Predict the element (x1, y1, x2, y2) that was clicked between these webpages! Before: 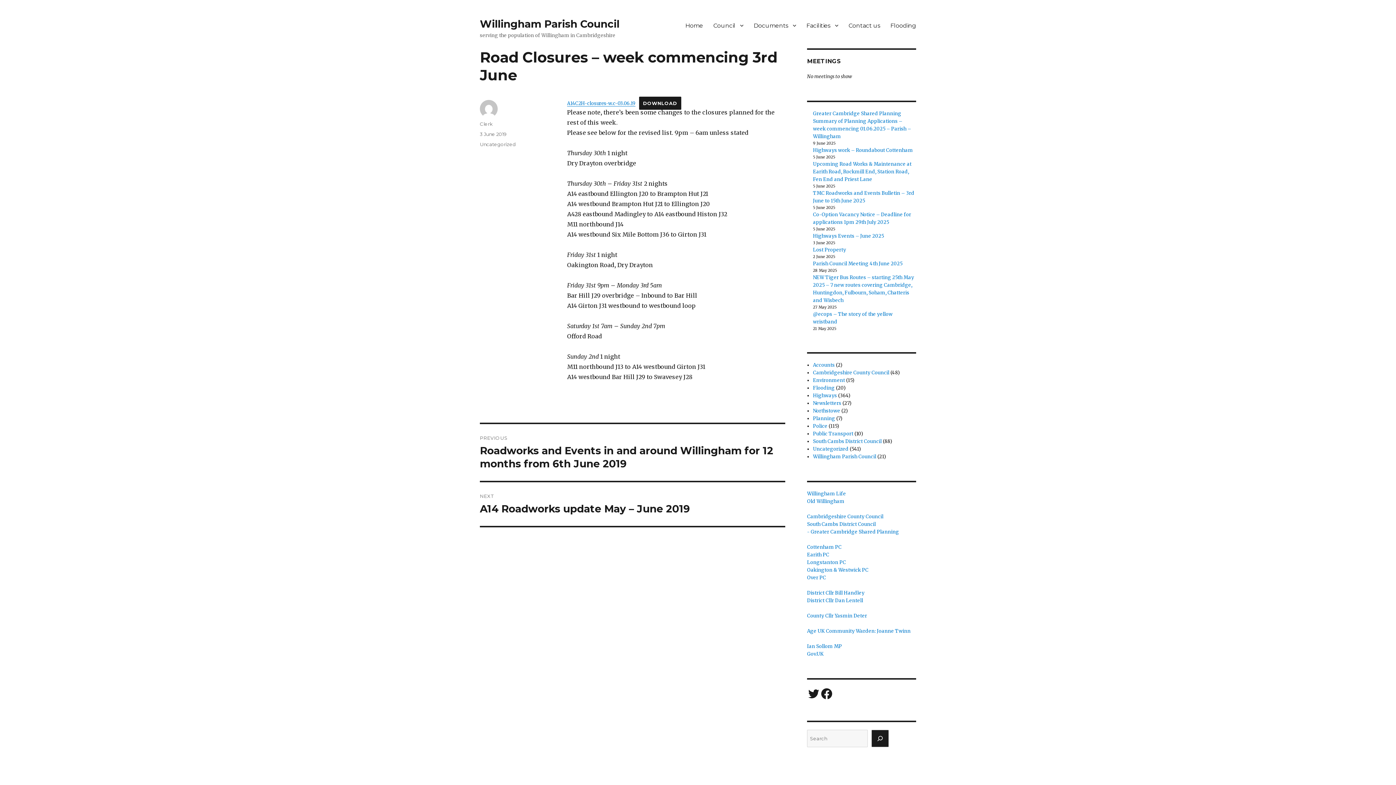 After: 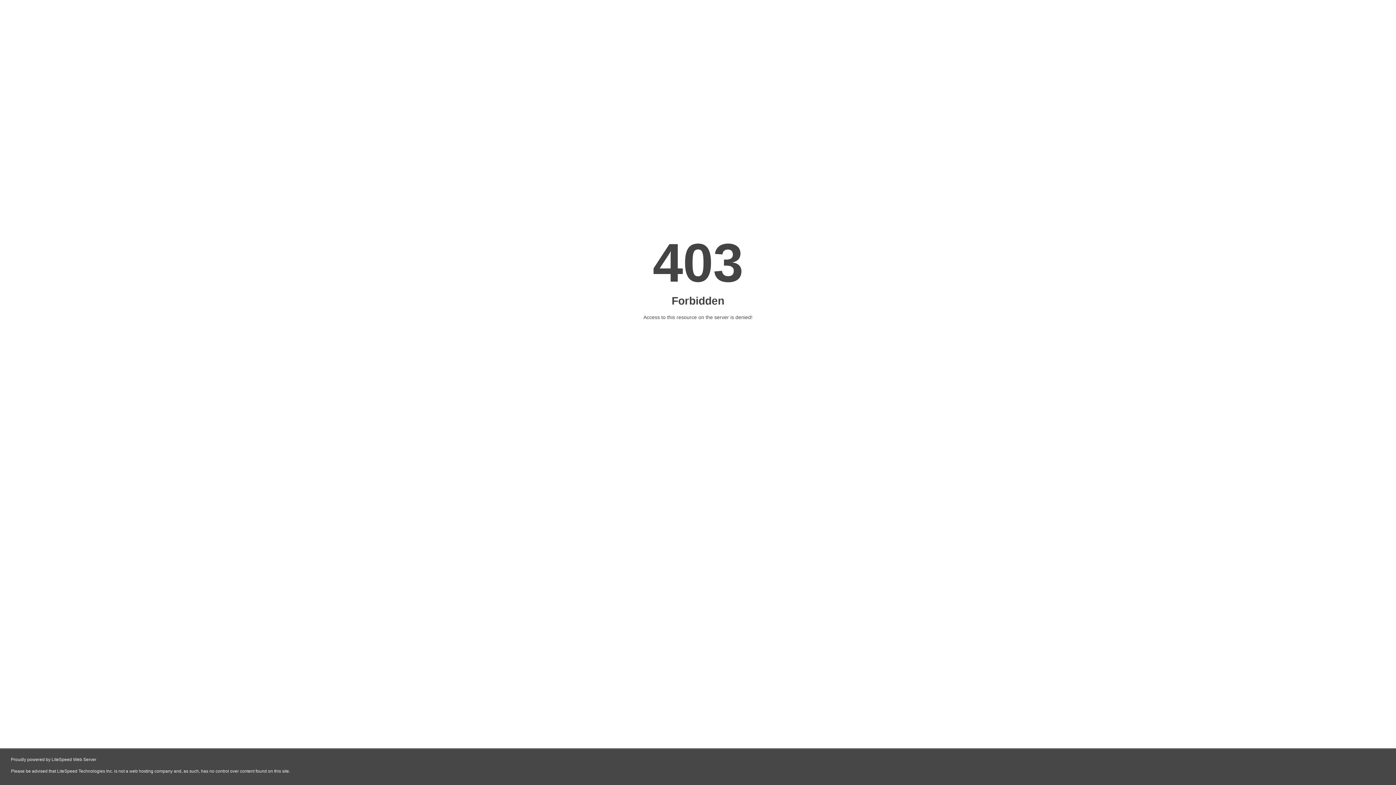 Action: label: Old Willingham bbox: (807, 498, 844, 504)